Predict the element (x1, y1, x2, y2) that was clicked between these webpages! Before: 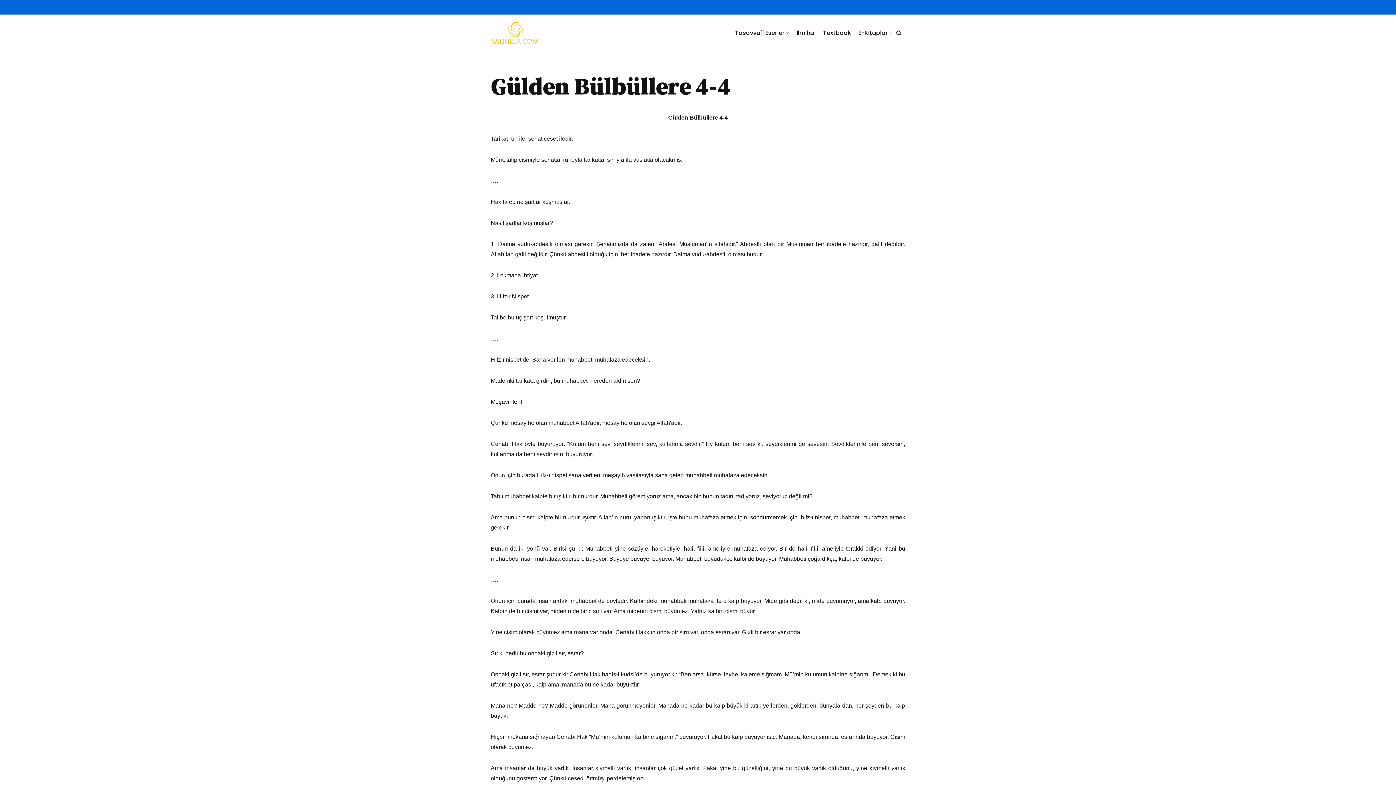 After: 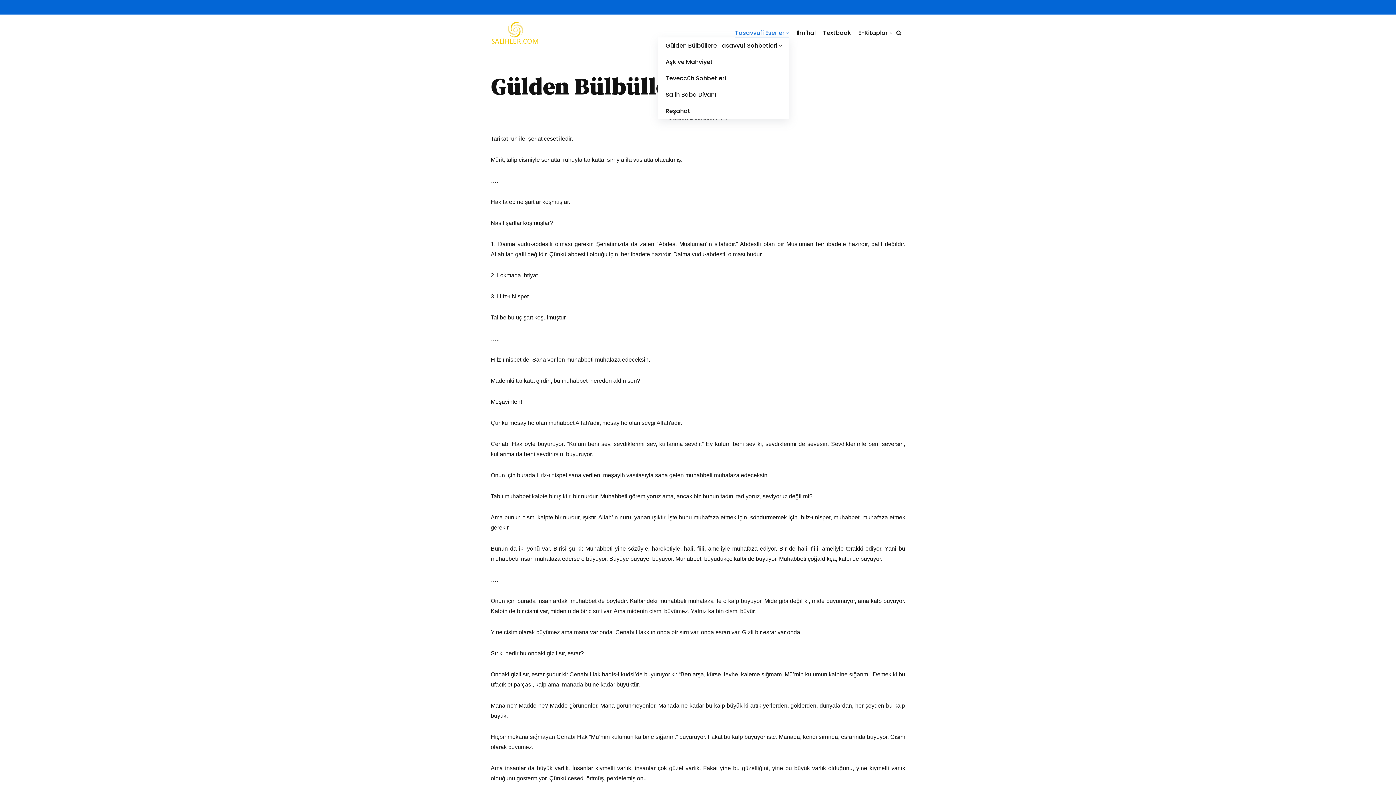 Action: bbox: (735, 28, 789, 37) label: Tasavvufi Eserler